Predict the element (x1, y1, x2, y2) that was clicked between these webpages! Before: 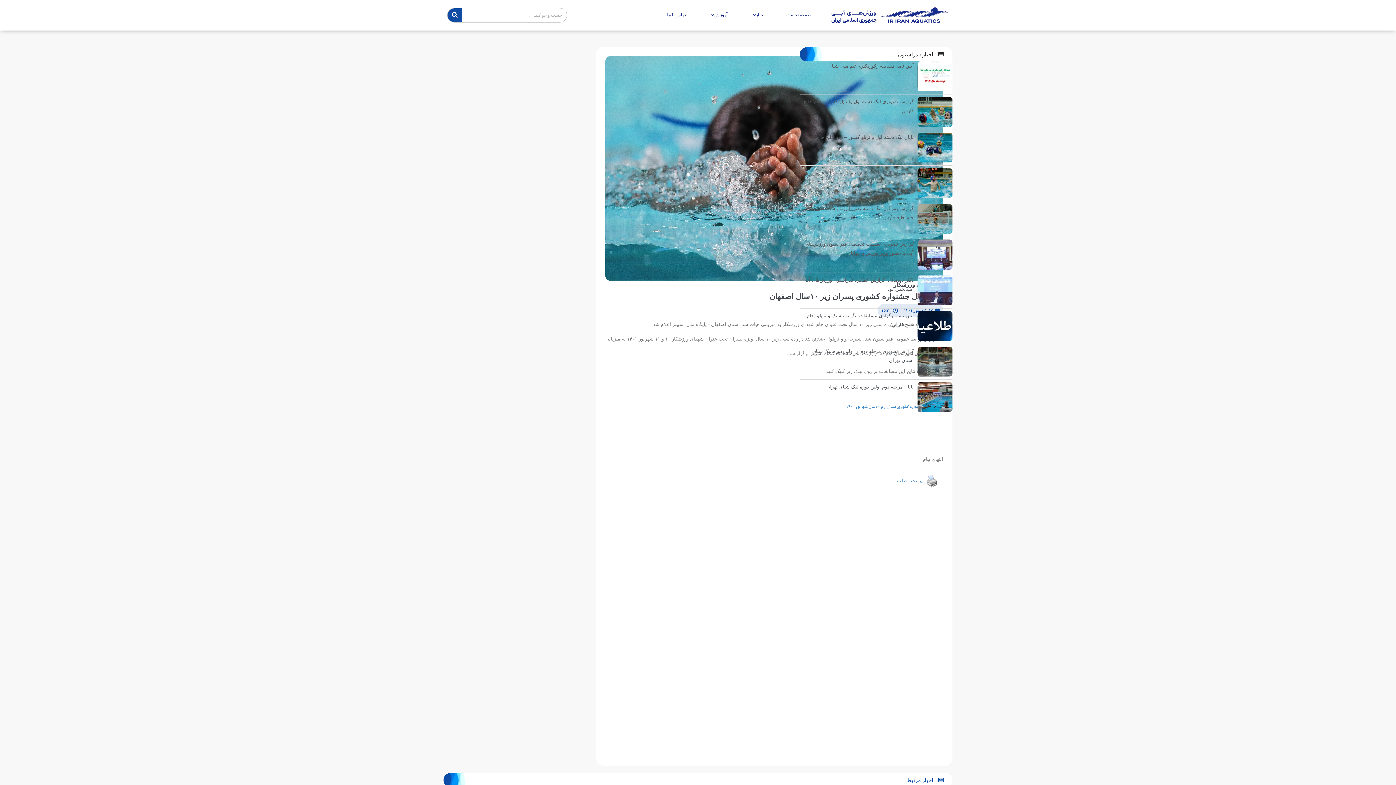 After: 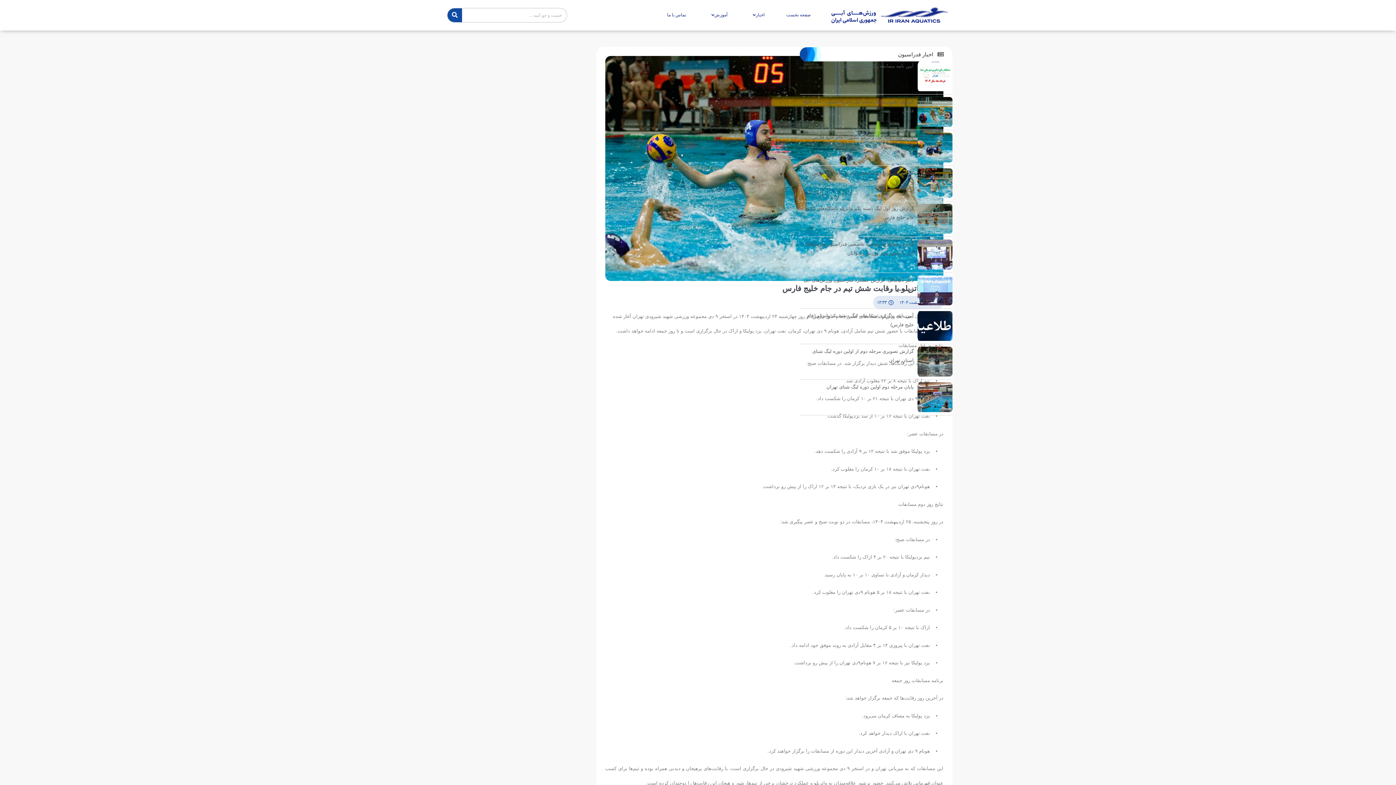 Action: label: هیجان واترپلو با رقابت شش تیم در جام خلیج فارس bbox: (812, 170, 913, 175)